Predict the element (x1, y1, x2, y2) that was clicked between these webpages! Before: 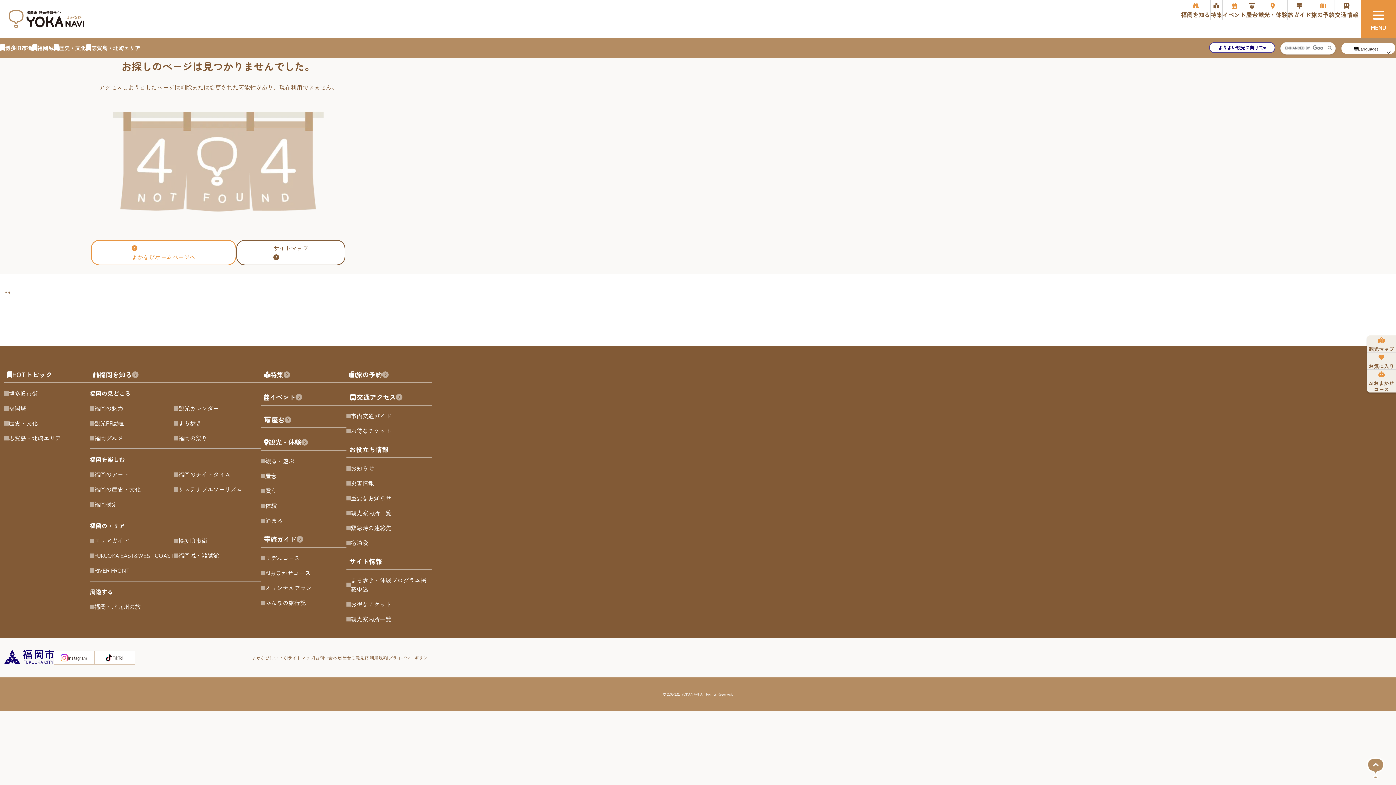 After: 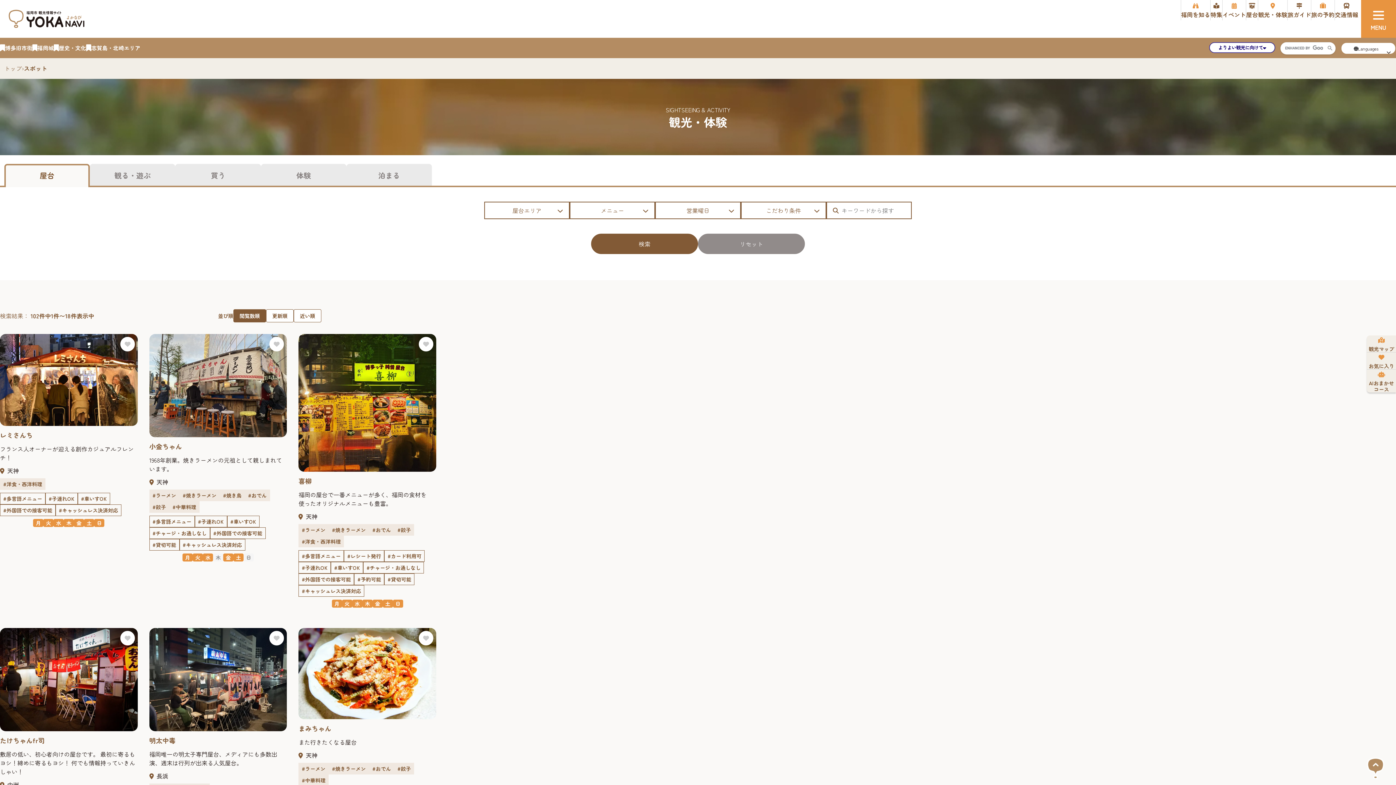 Action: label: 屋台 bbox: (260, 471, 276, 480)